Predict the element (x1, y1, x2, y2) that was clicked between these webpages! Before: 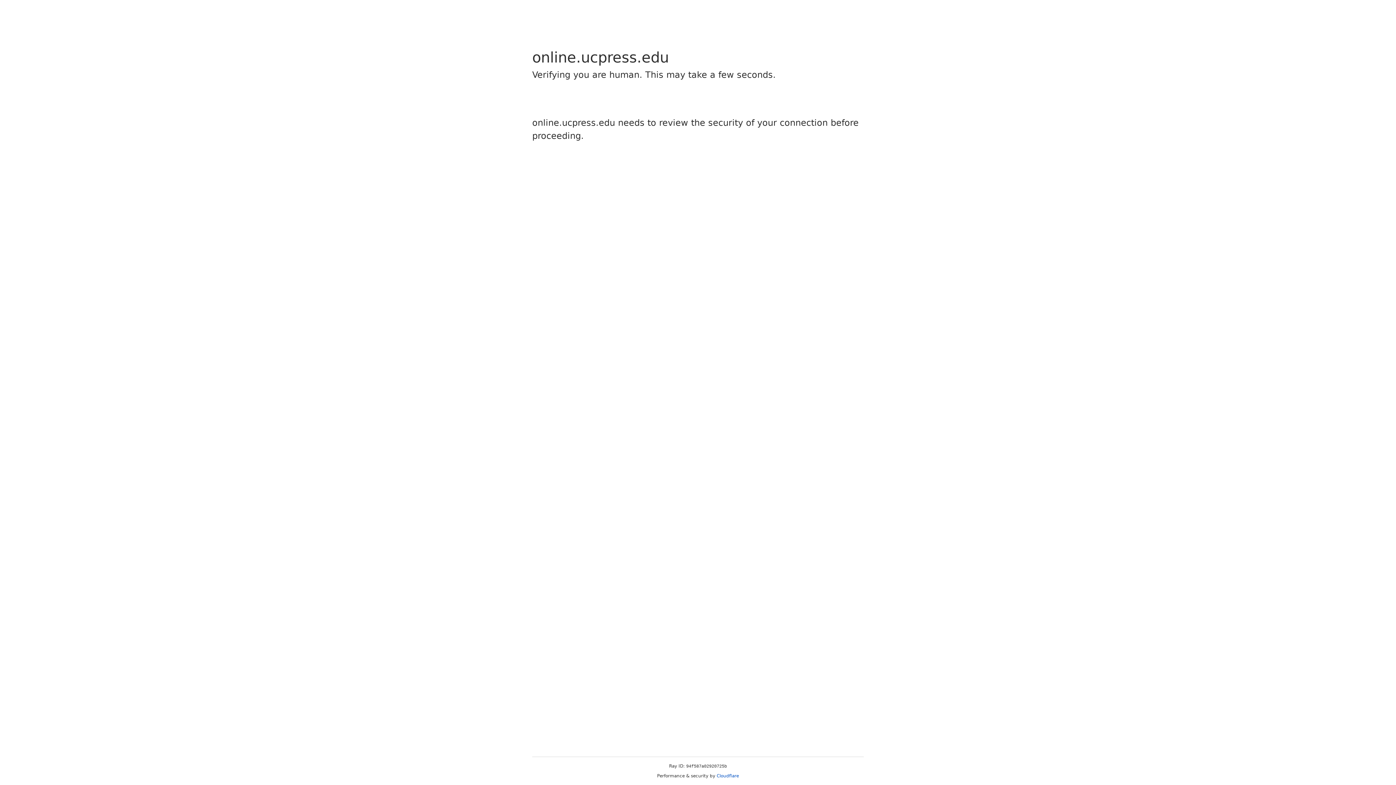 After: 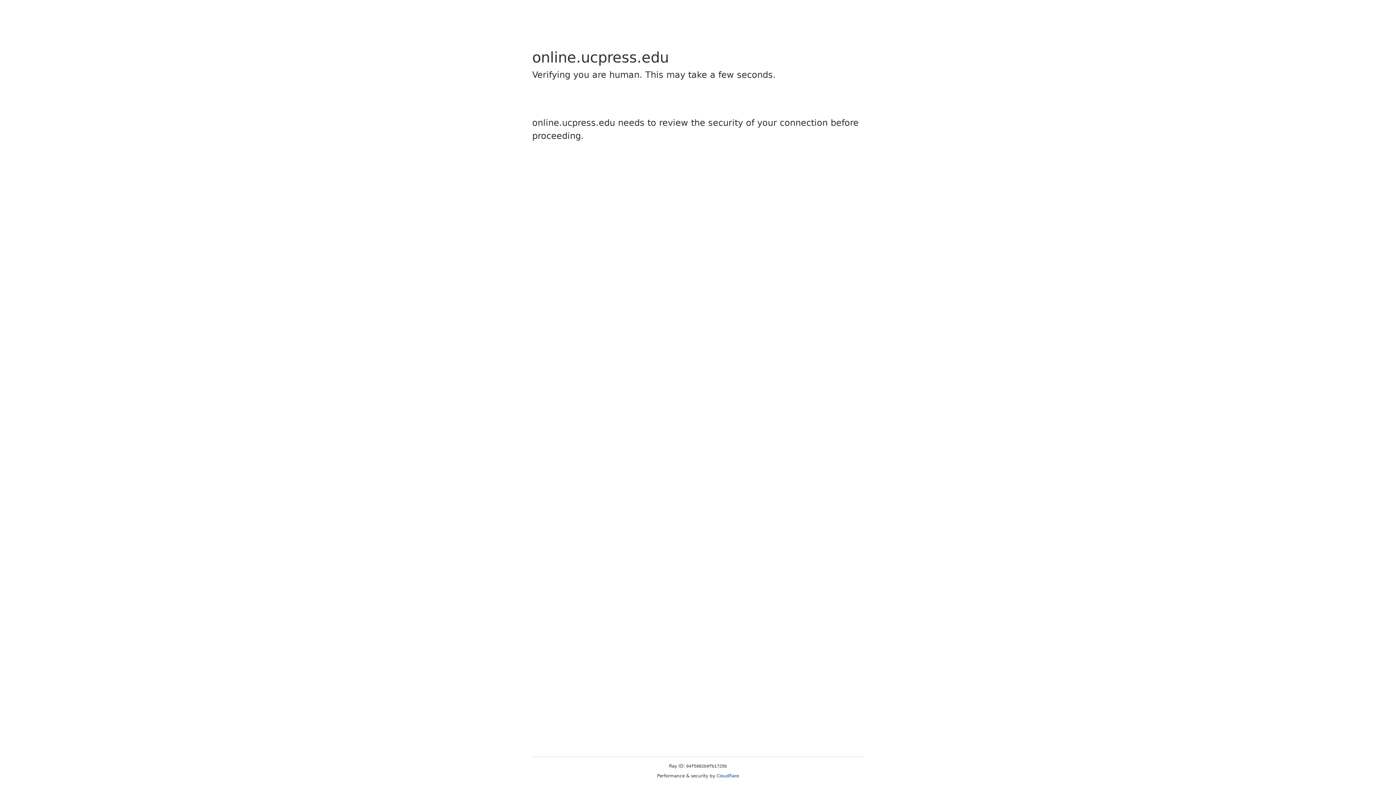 Action: label: Cloudflare bbox: (716, 773, 739, 778)